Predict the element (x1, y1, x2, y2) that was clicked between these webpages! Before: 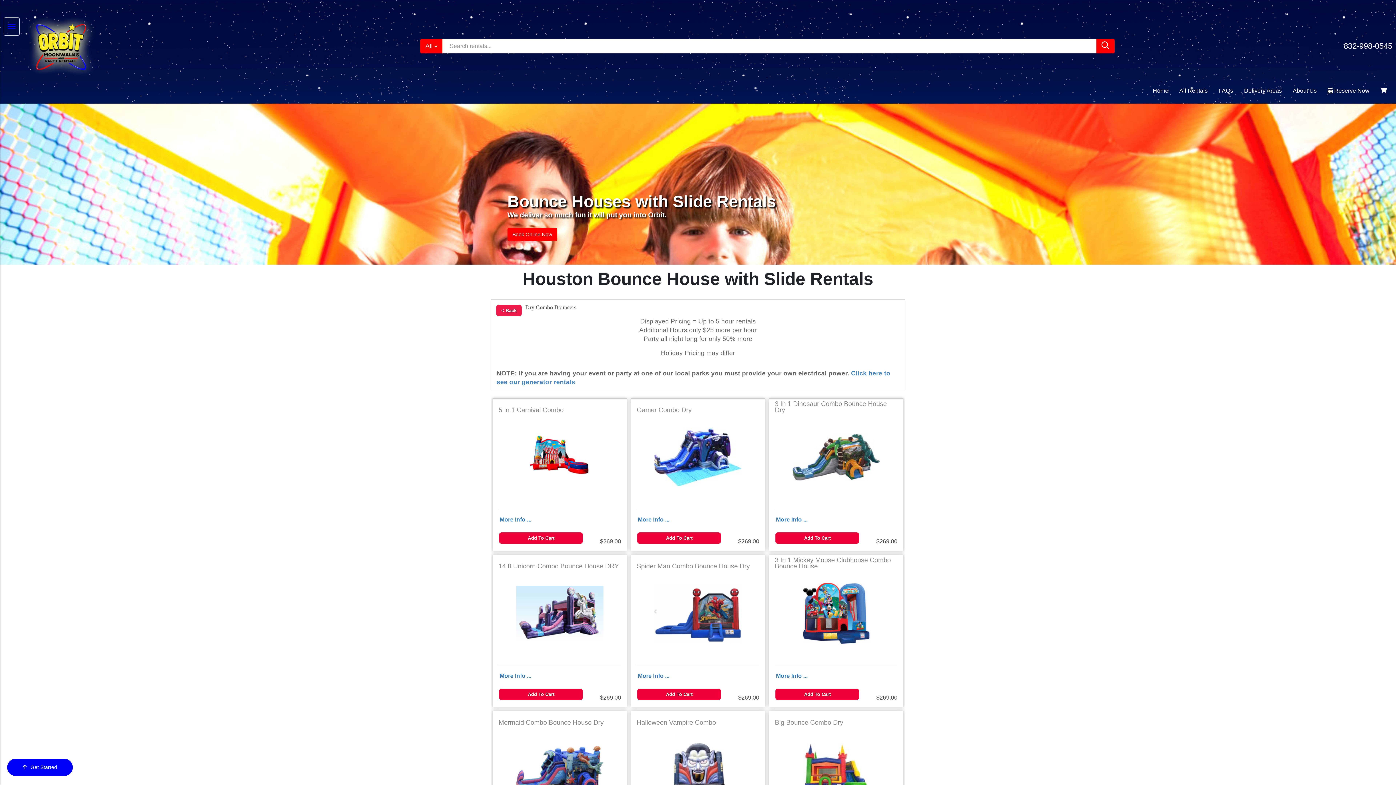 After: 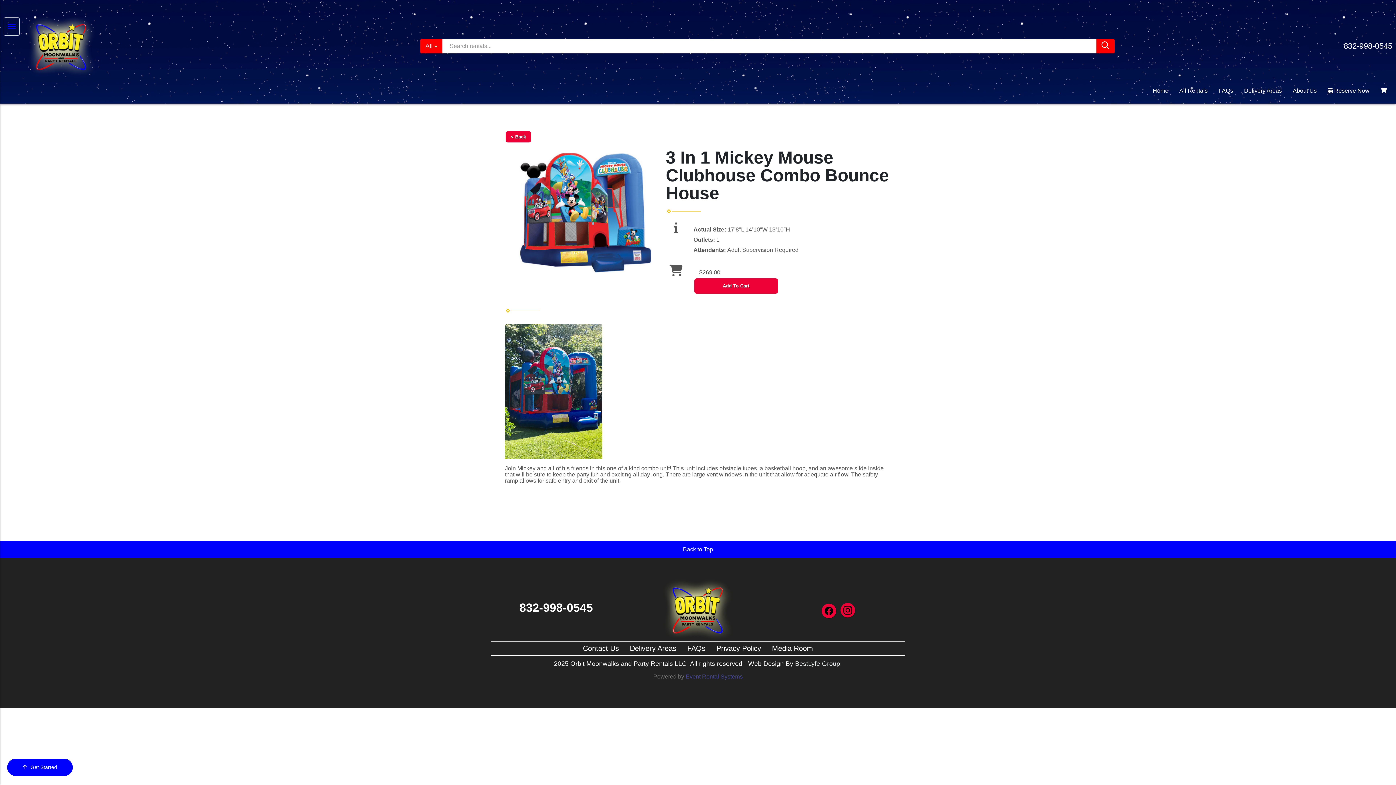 Action: bbox: (776, 673, 807, 679) label: More Info ...